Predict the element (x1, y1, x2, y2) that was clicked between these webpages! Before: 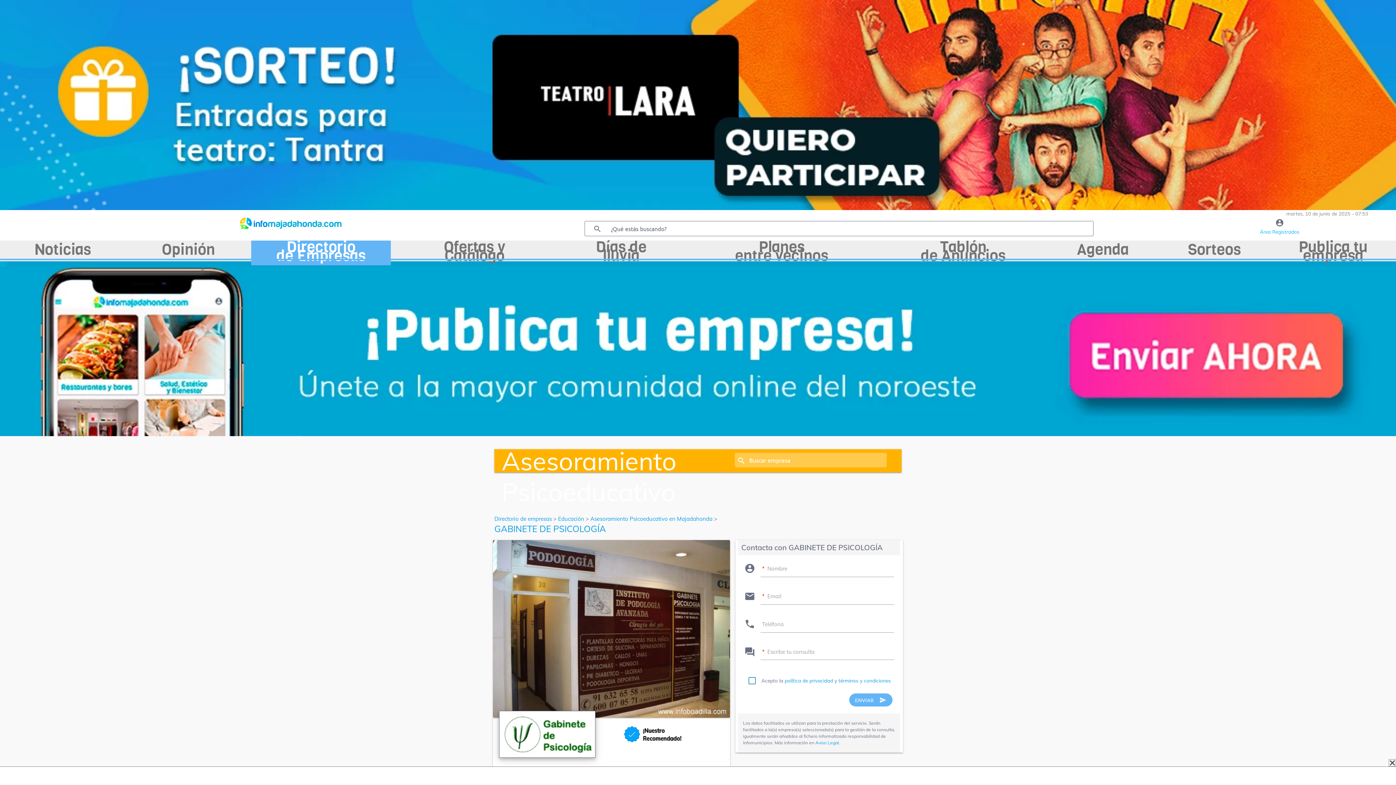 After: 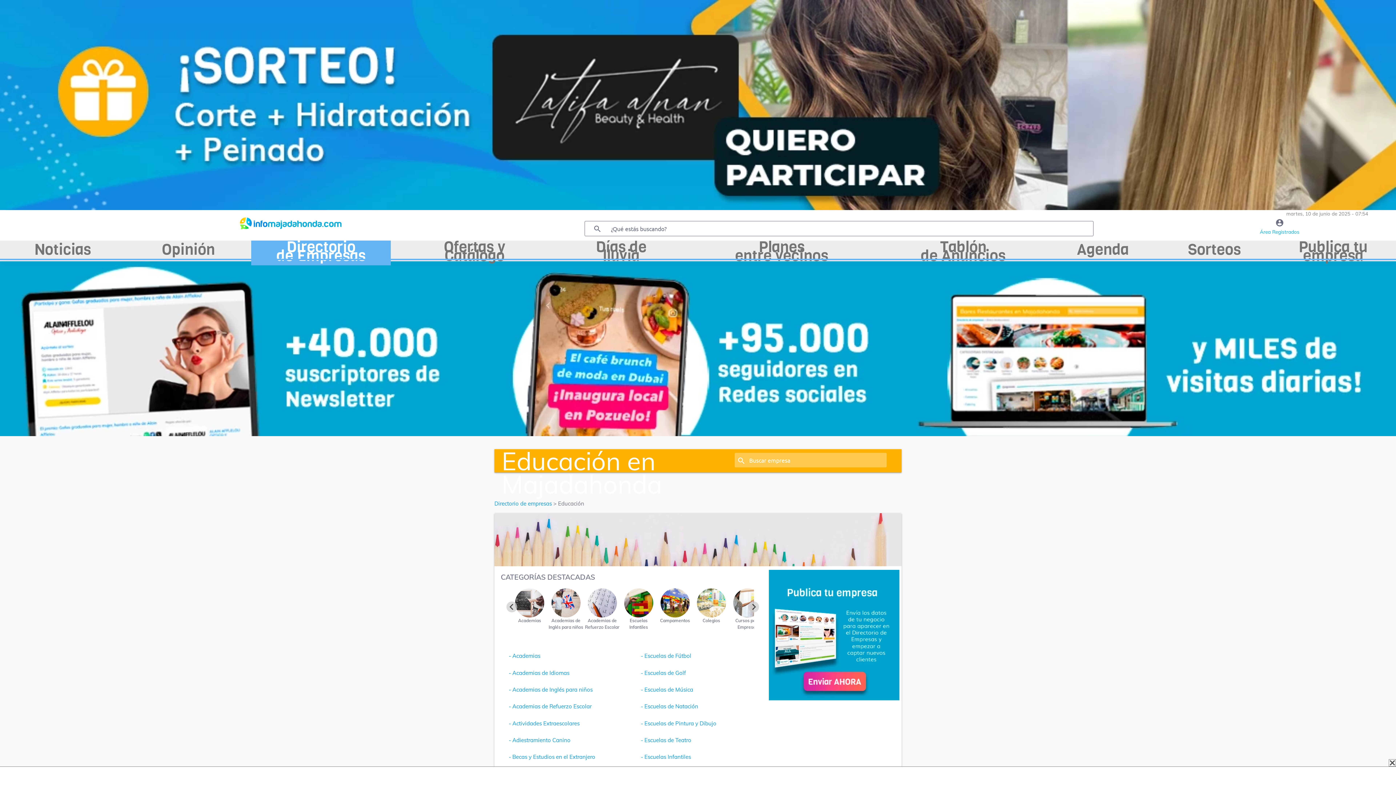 Action: label: Educación bbox: (558, 515, 584, 522)